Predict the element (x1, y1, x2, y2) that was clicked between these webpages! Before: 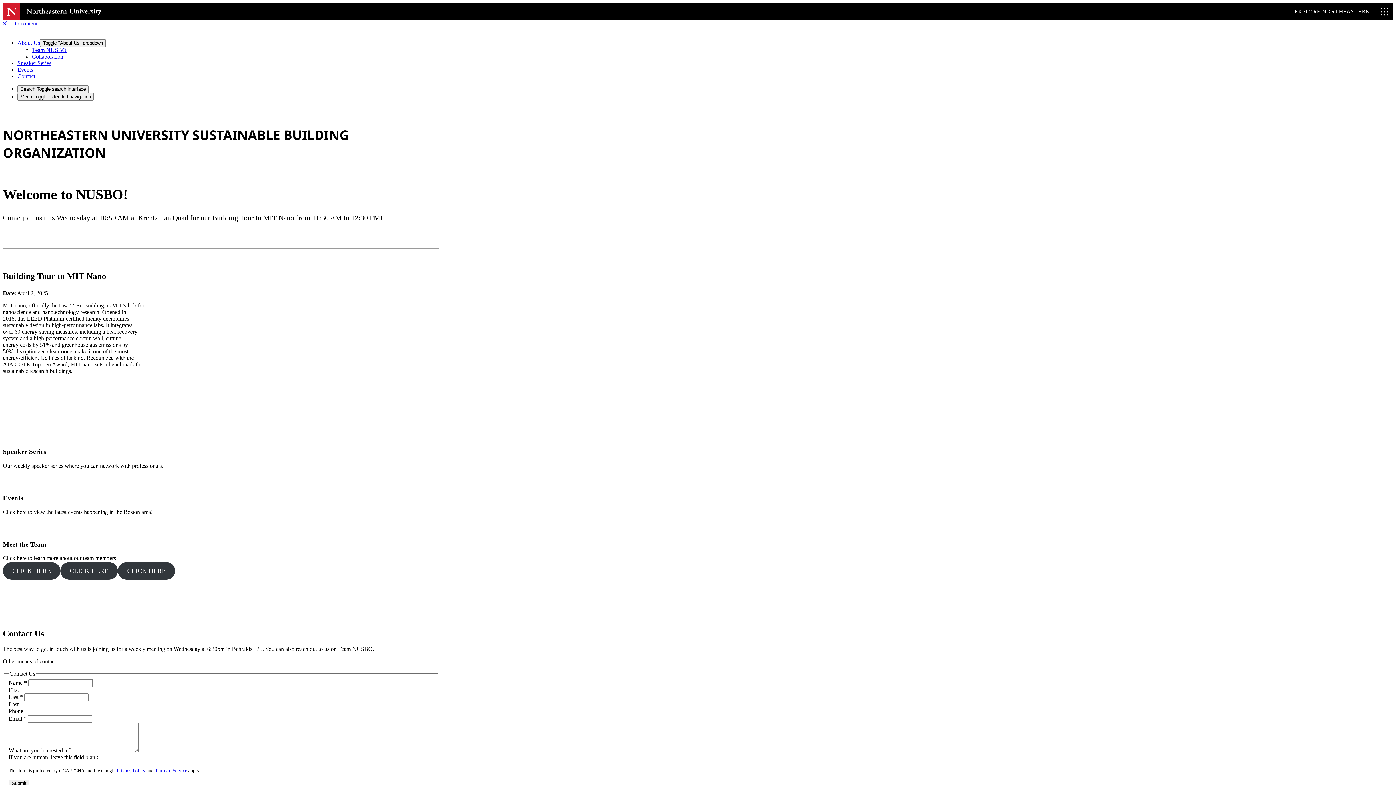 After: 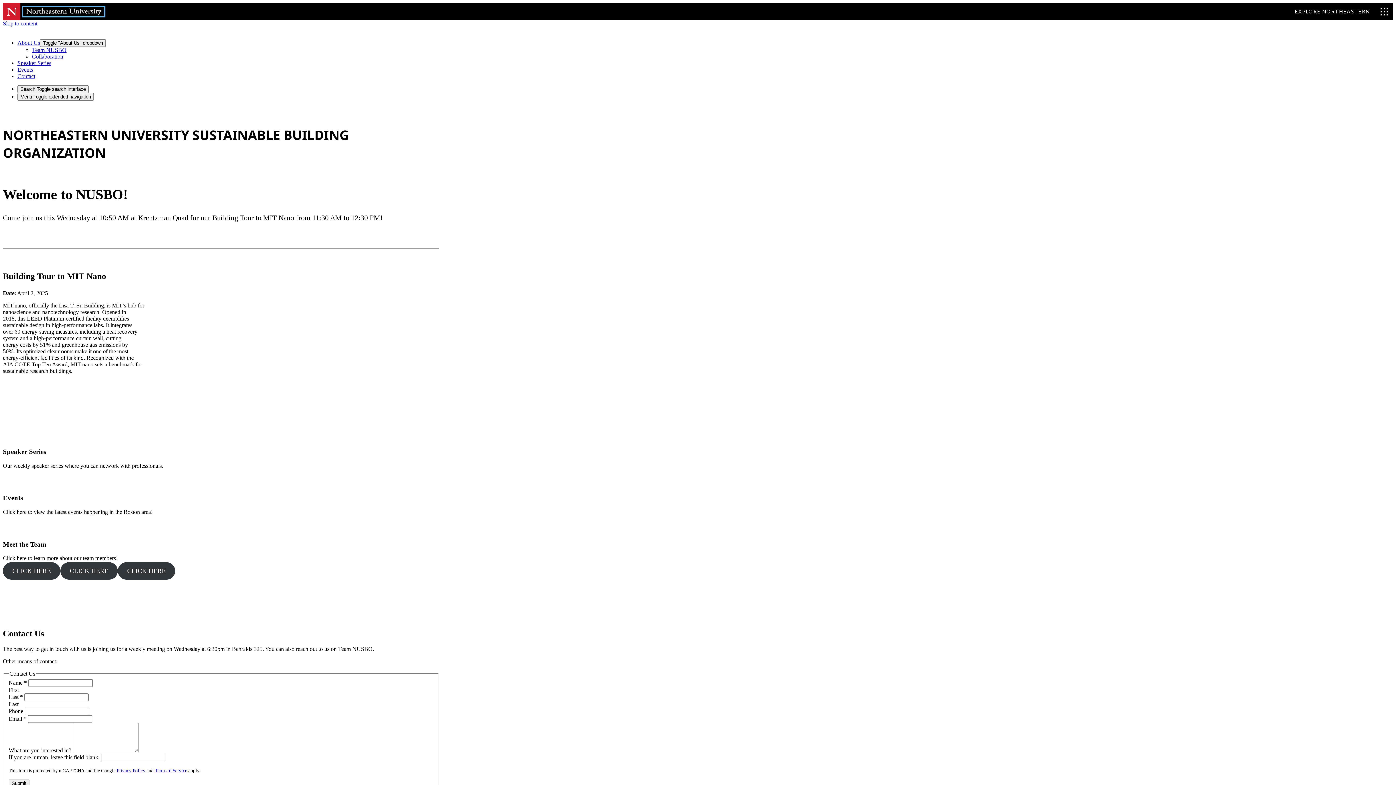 Action: bbox: (23, 6, 104, 16)